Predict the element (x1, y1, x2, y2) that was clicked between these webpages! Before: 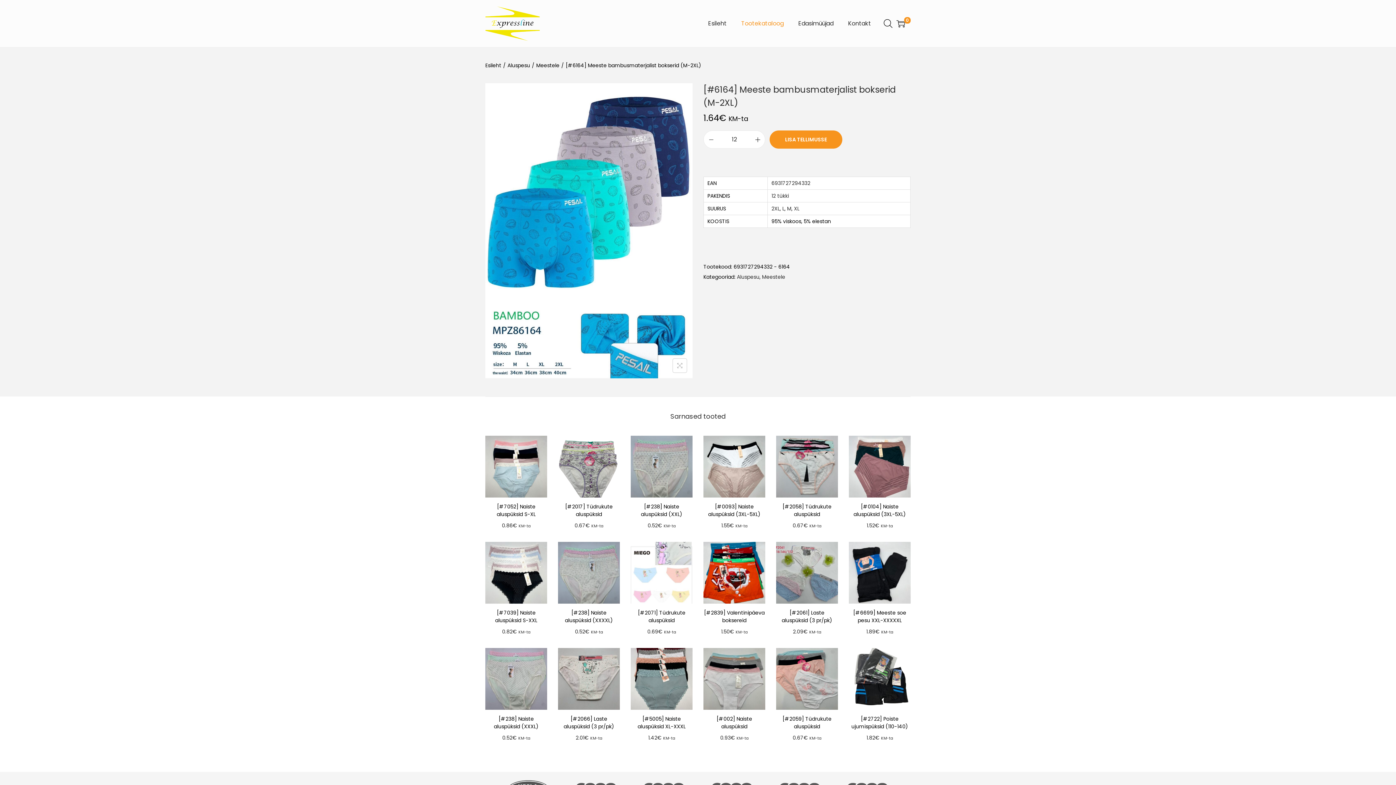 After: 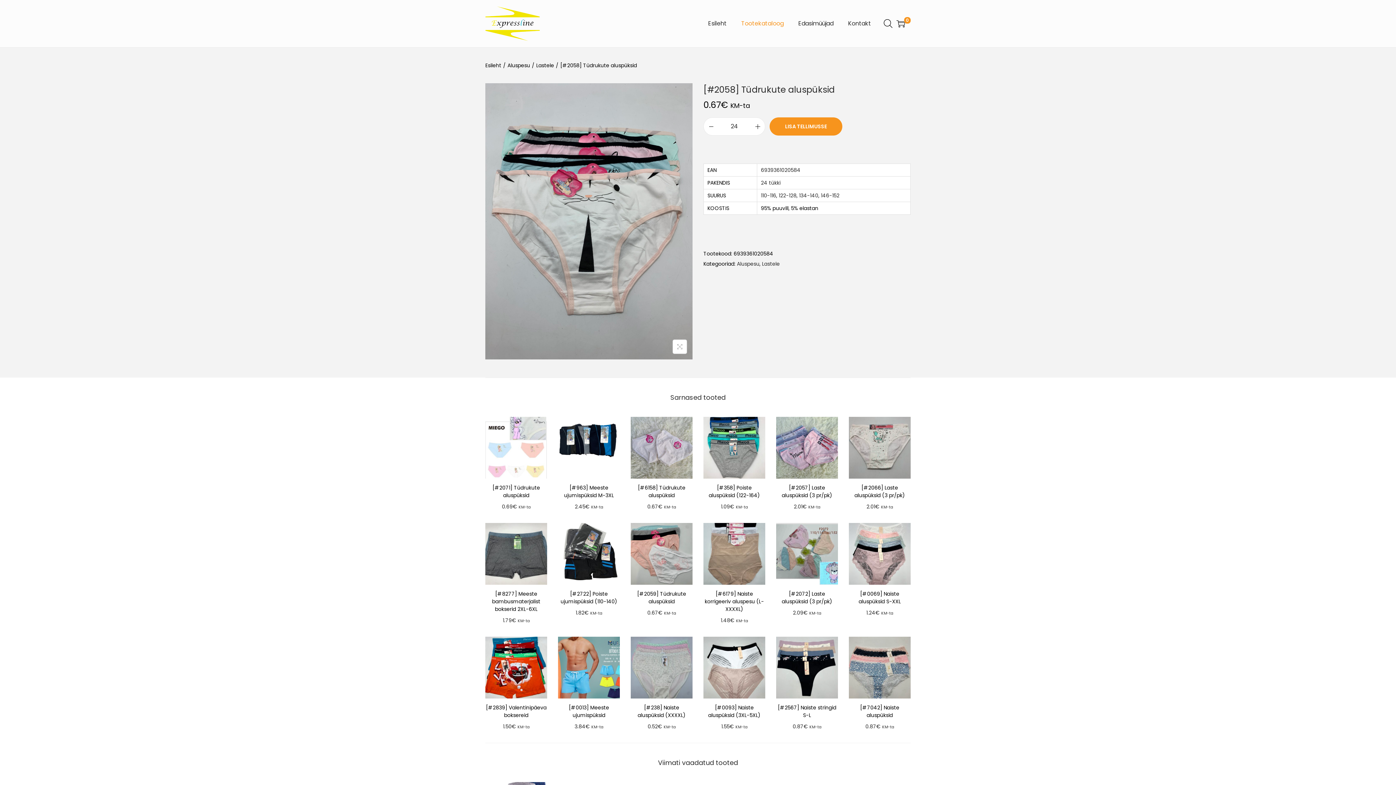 Action: label: [#2058] Tüdrukute aluspüksid bbox: (782, 503, 831, 518)